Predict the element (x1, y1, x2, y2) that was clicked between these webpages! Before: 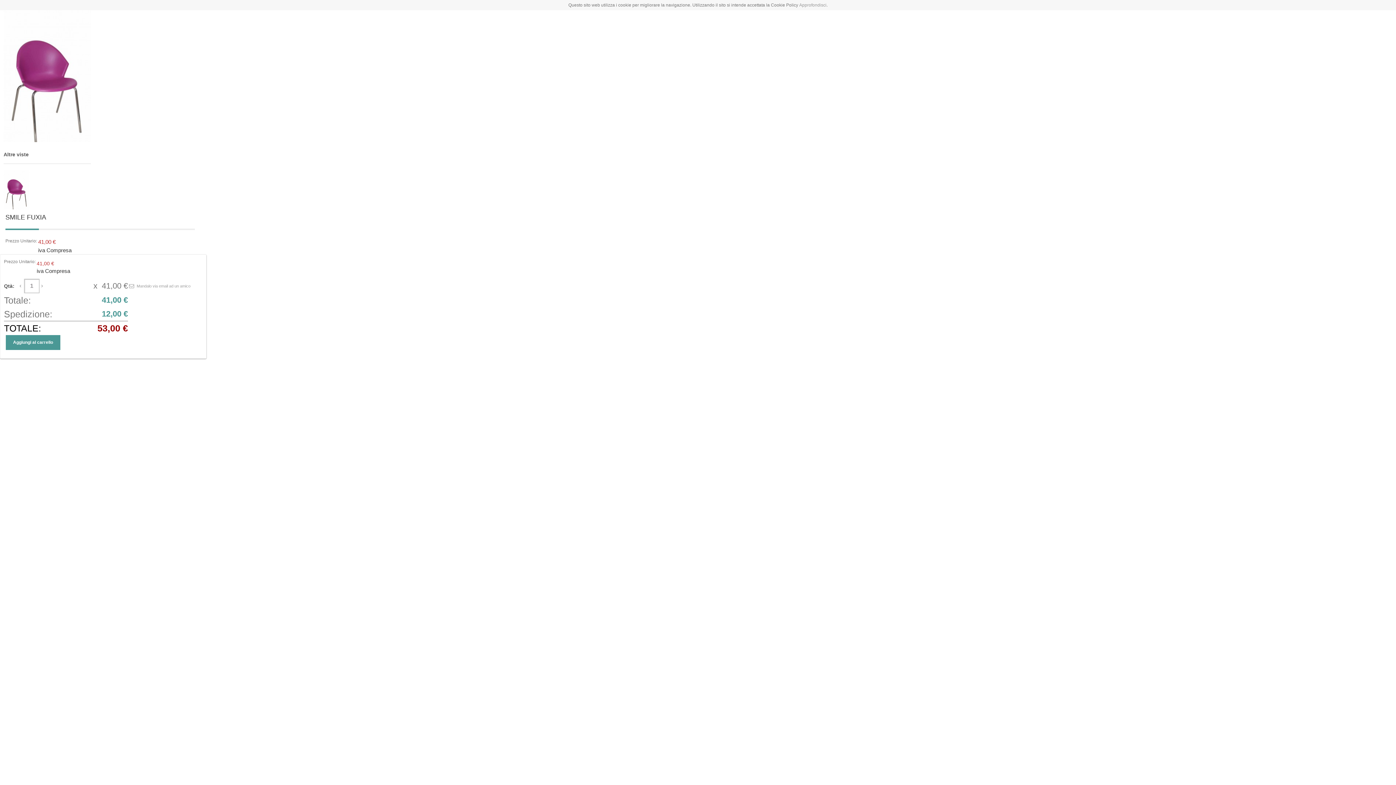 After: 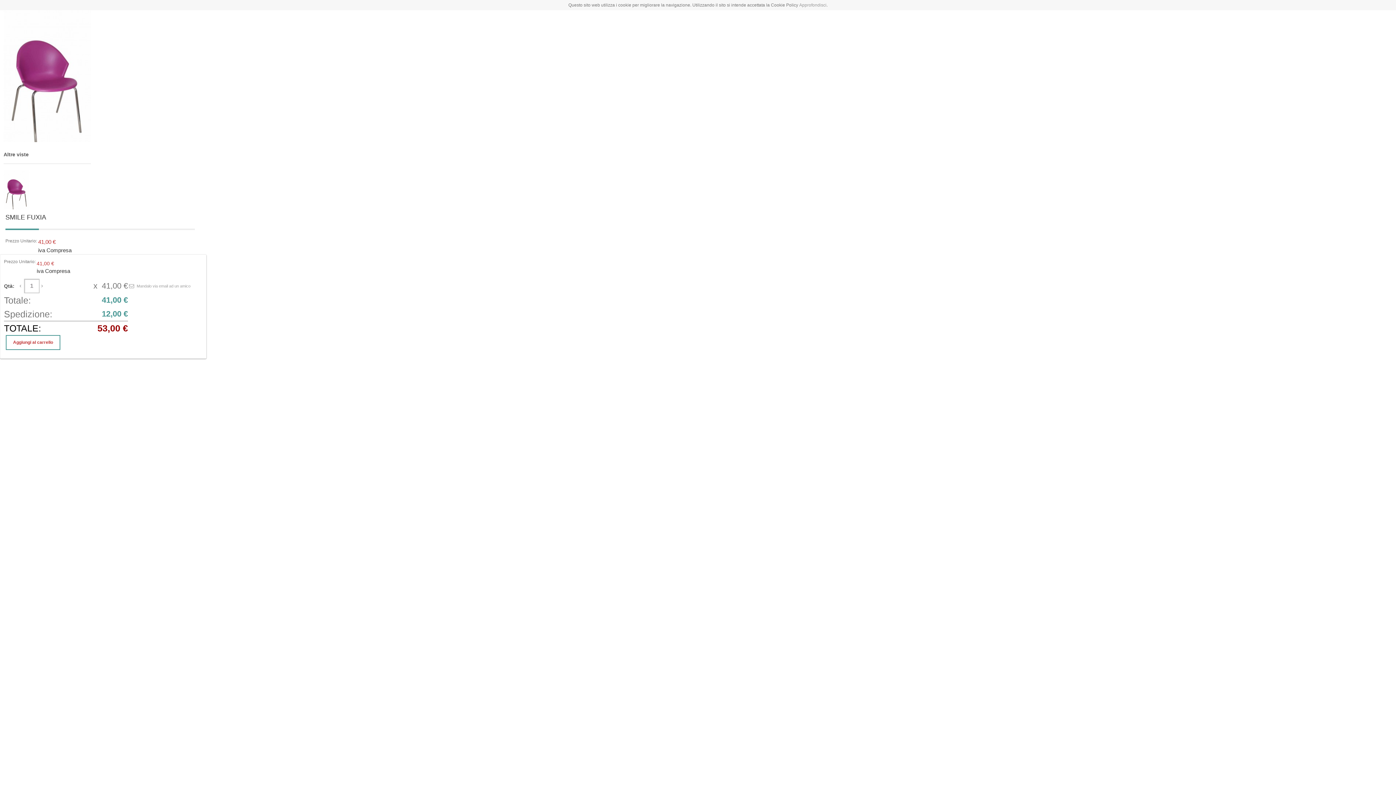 Action: bbox: (5, 335, 60, 350) label: Aggiungi al carrello